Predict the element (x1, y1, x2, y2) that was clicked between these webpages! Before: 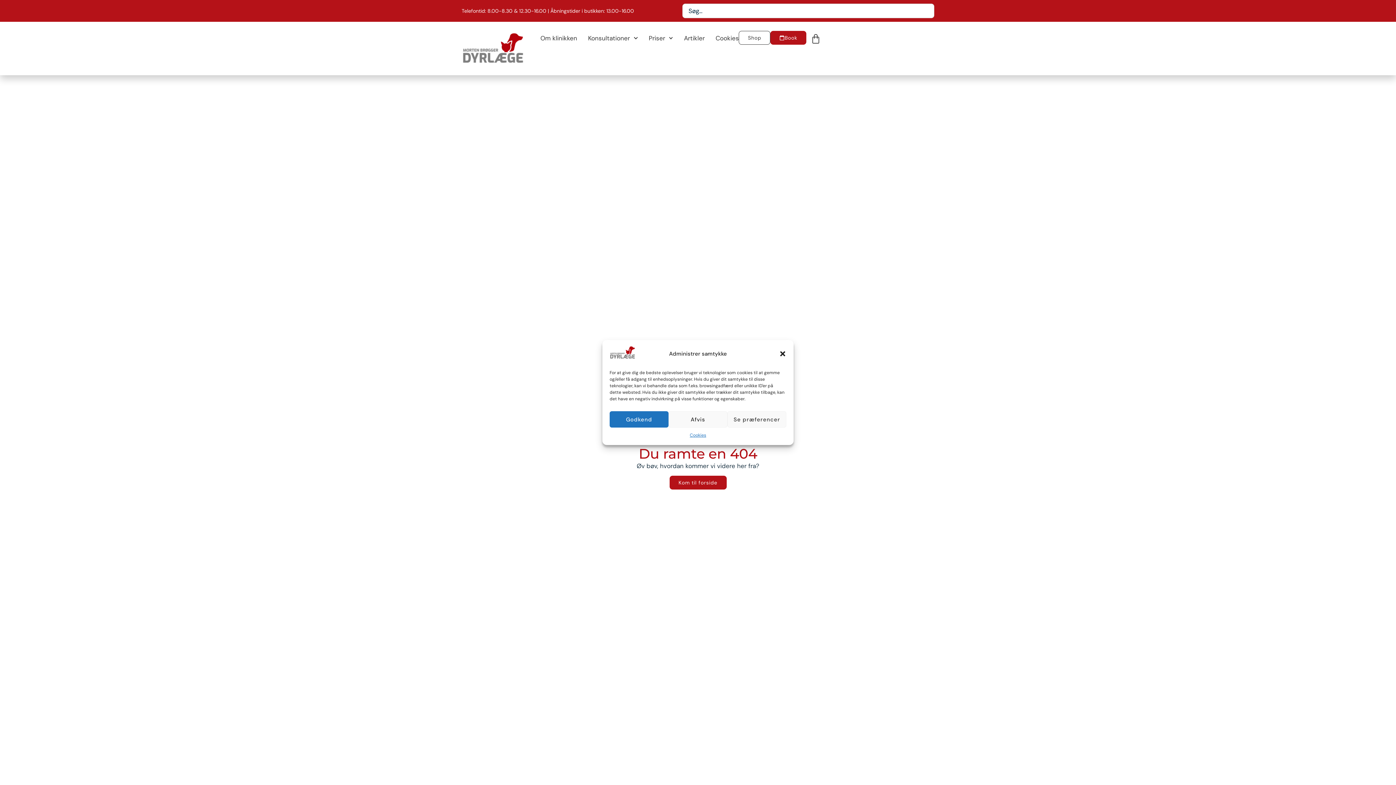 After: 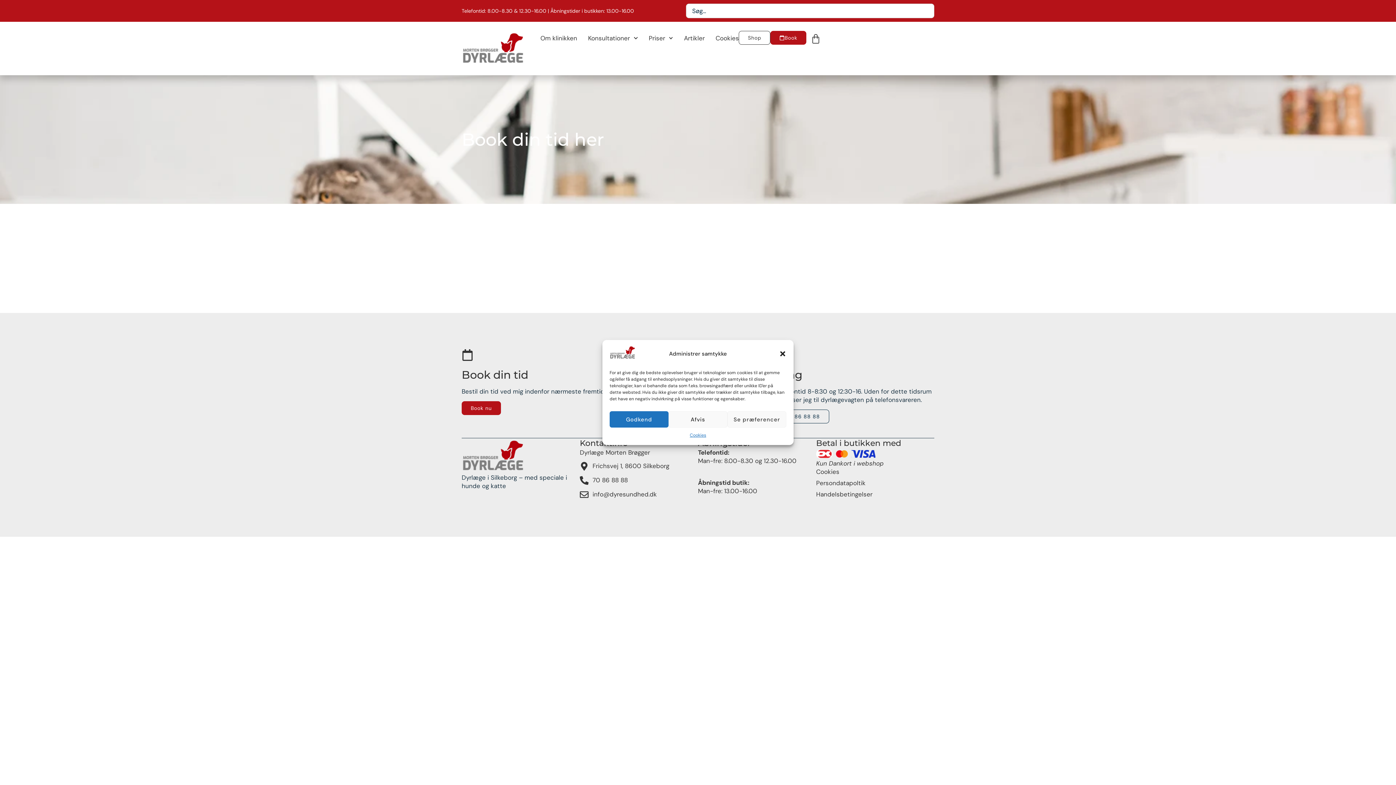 Action: label: Book bbox: (770, 30, 806, 44)